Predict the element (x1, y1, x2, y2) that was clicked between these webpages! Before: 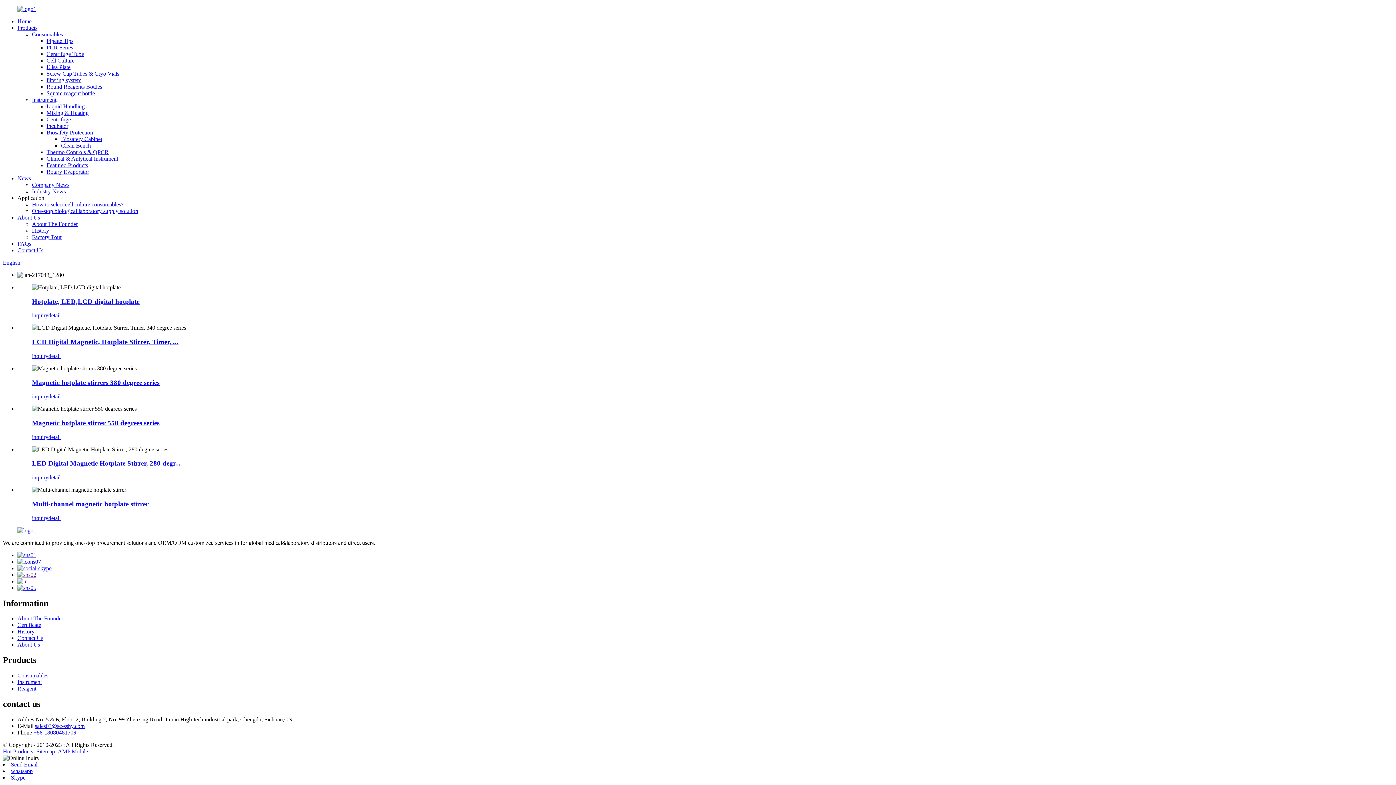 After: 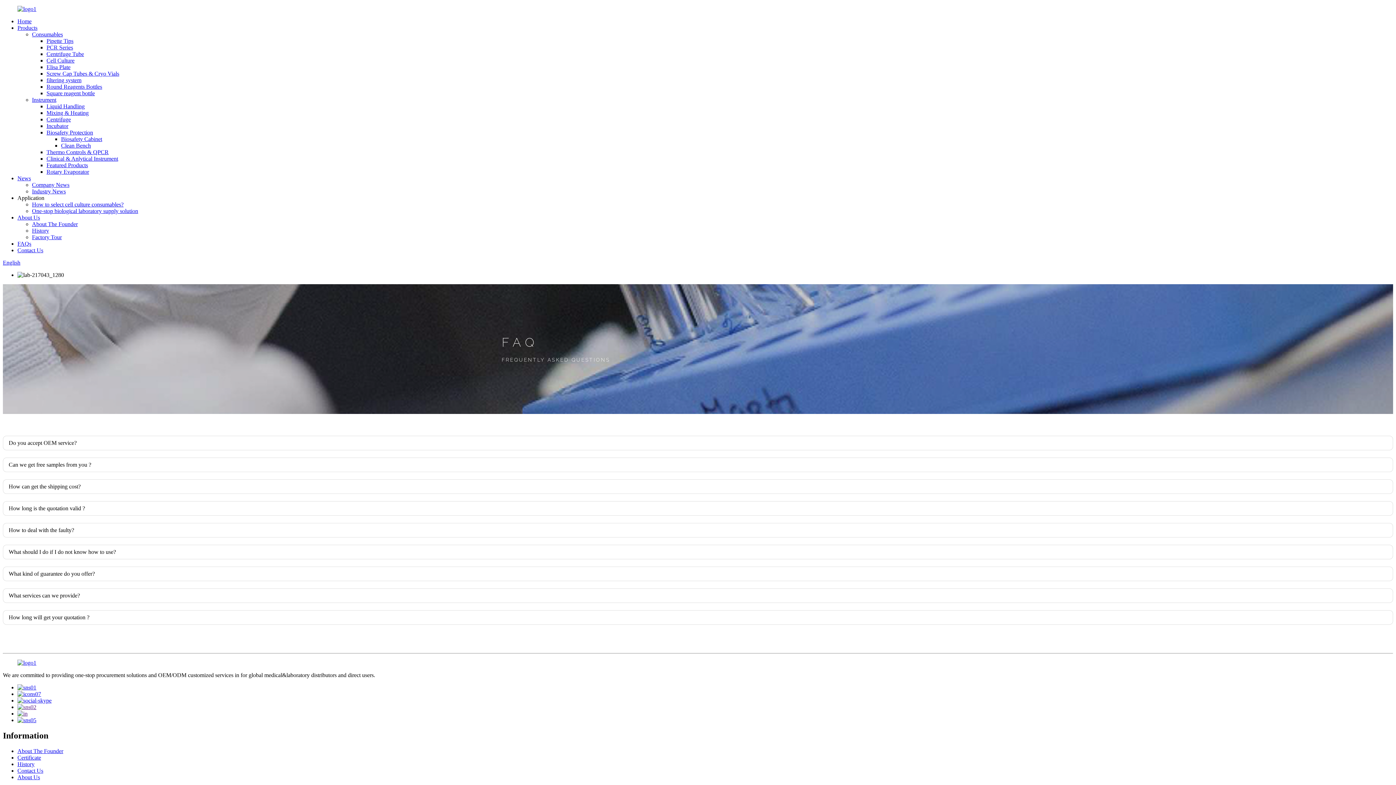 Action: label: FAQs bbox: (17, 240, 31, 246)